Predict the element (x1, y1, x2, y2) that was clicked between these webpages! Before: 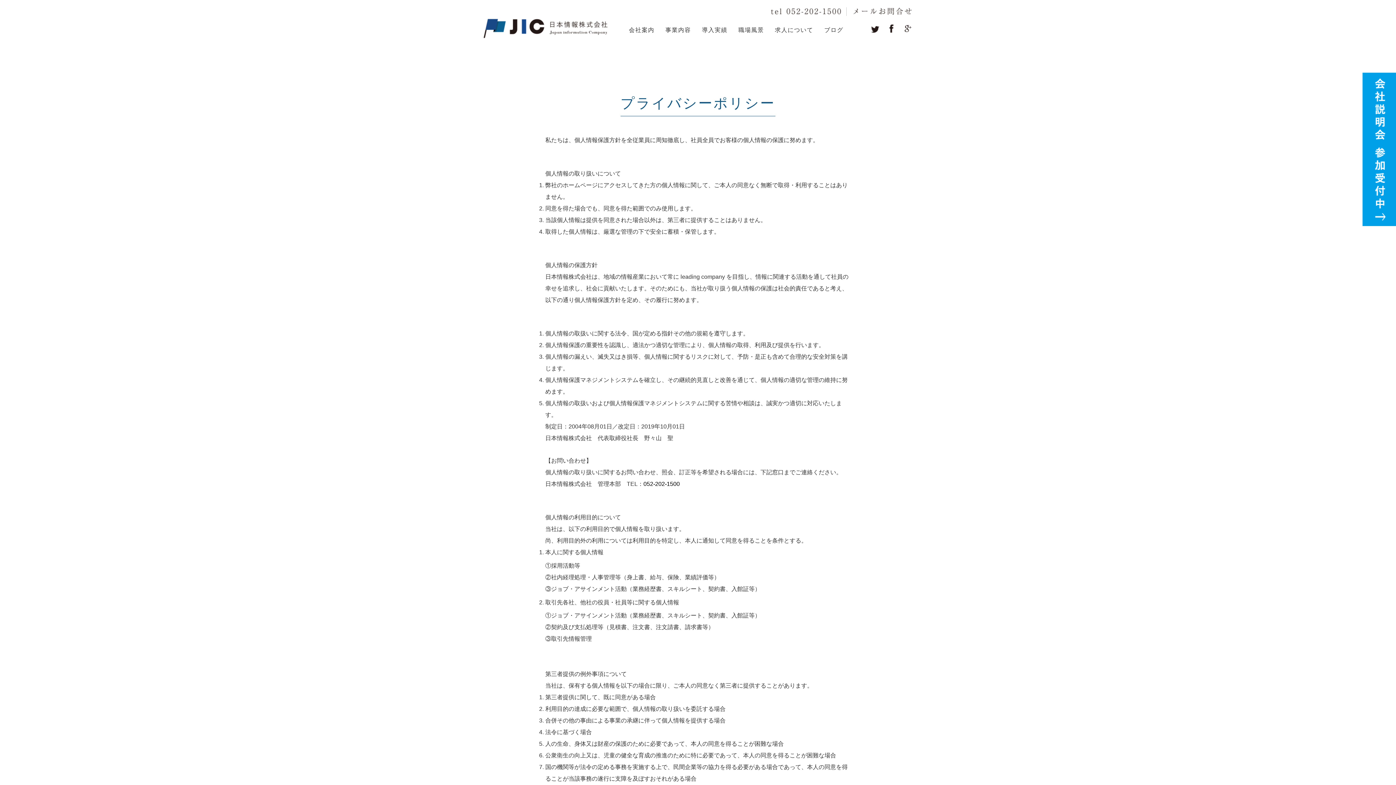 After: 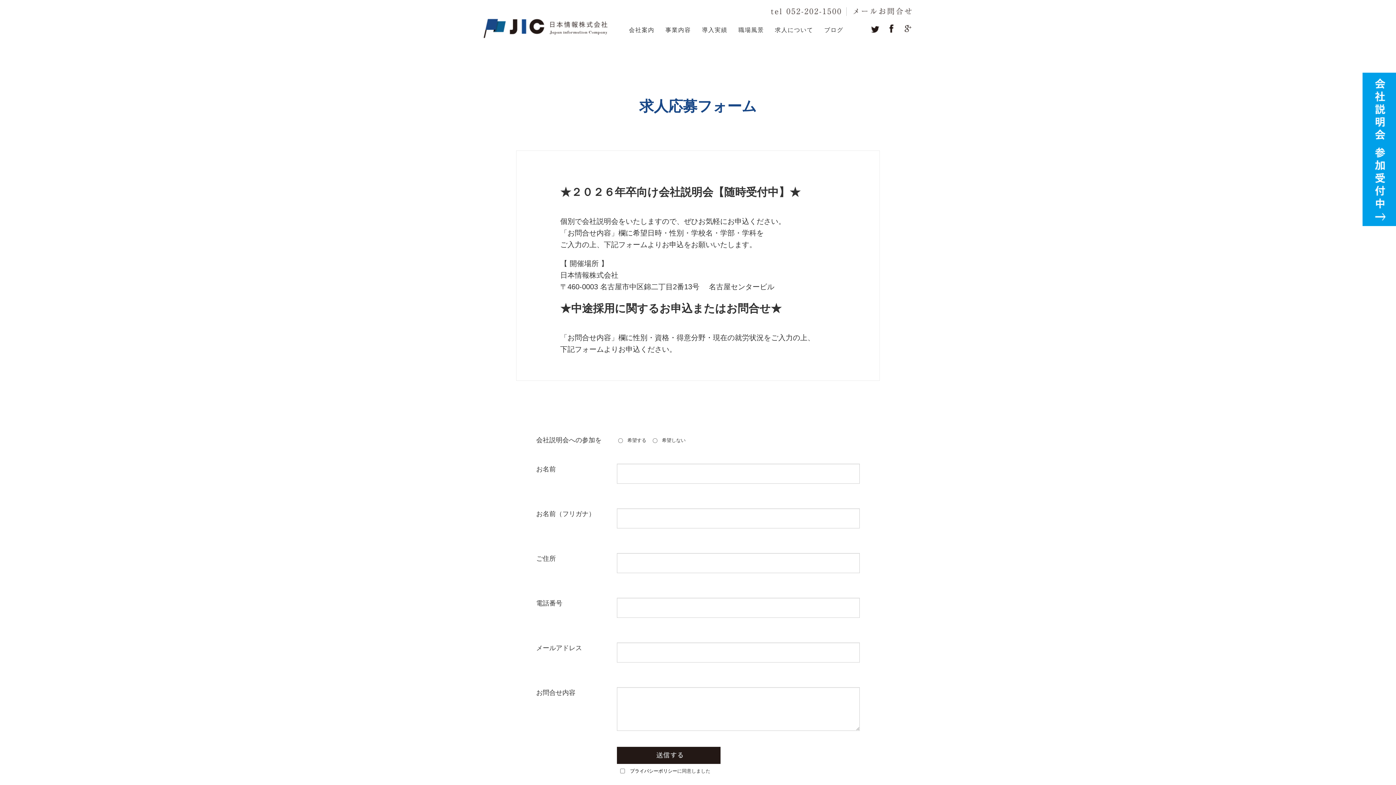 Action: bbox: (1362, 145, 1397, 151)